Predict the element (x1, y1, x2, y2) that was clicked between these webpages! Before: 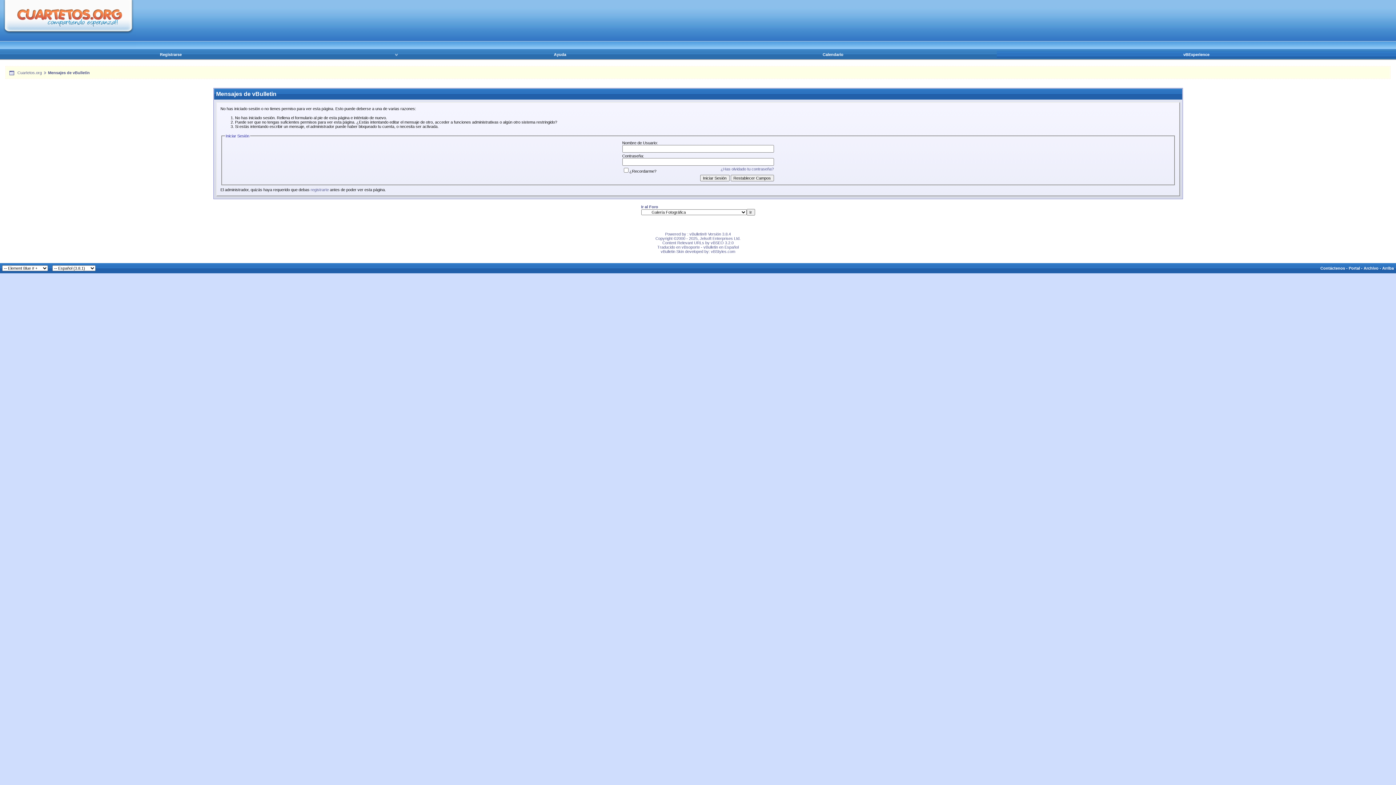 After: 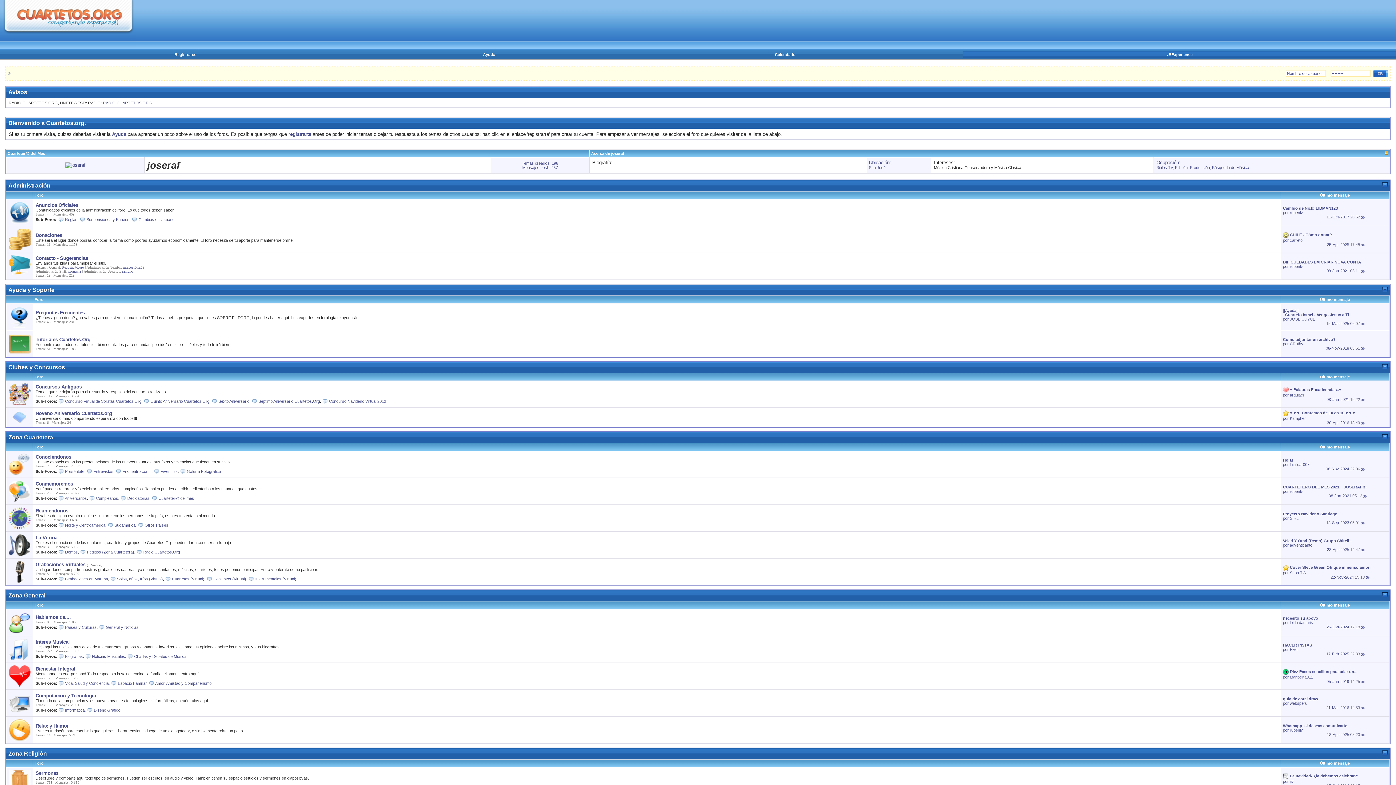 Action: bbox: (17, 70, 41, 74) label: Cuartetos.org